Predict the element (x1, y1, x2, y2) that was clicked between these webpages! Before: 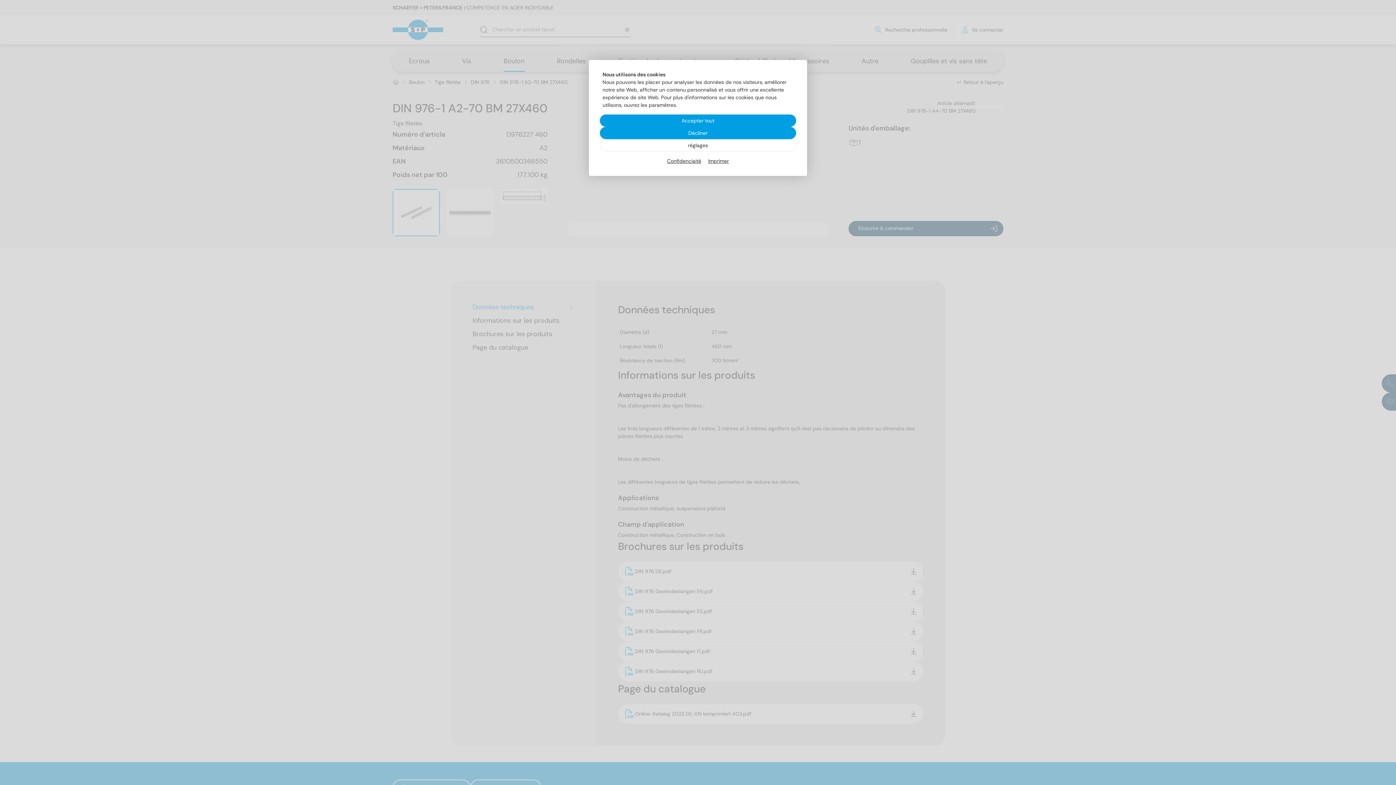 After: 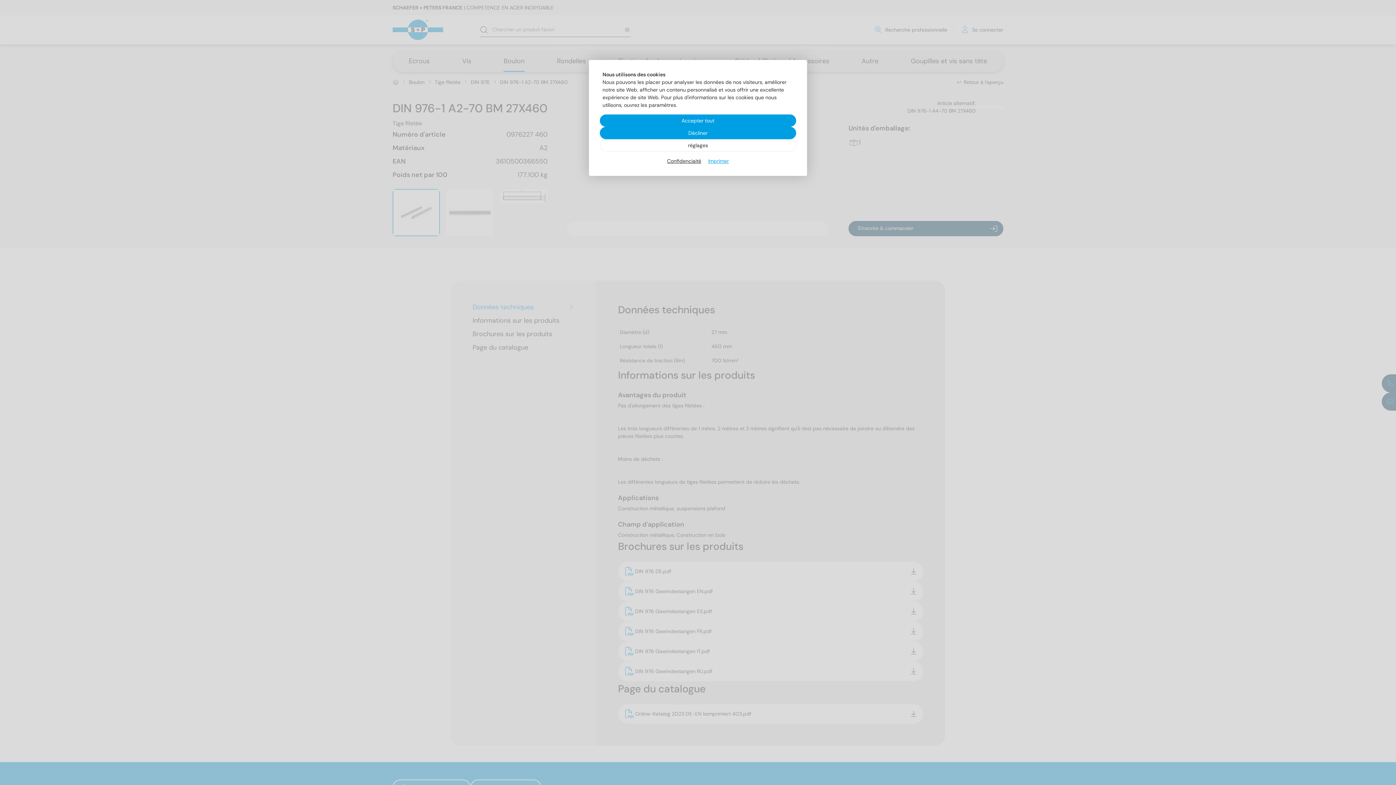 Action: label: Imprimer bbox: (708, 157, 729, 165)